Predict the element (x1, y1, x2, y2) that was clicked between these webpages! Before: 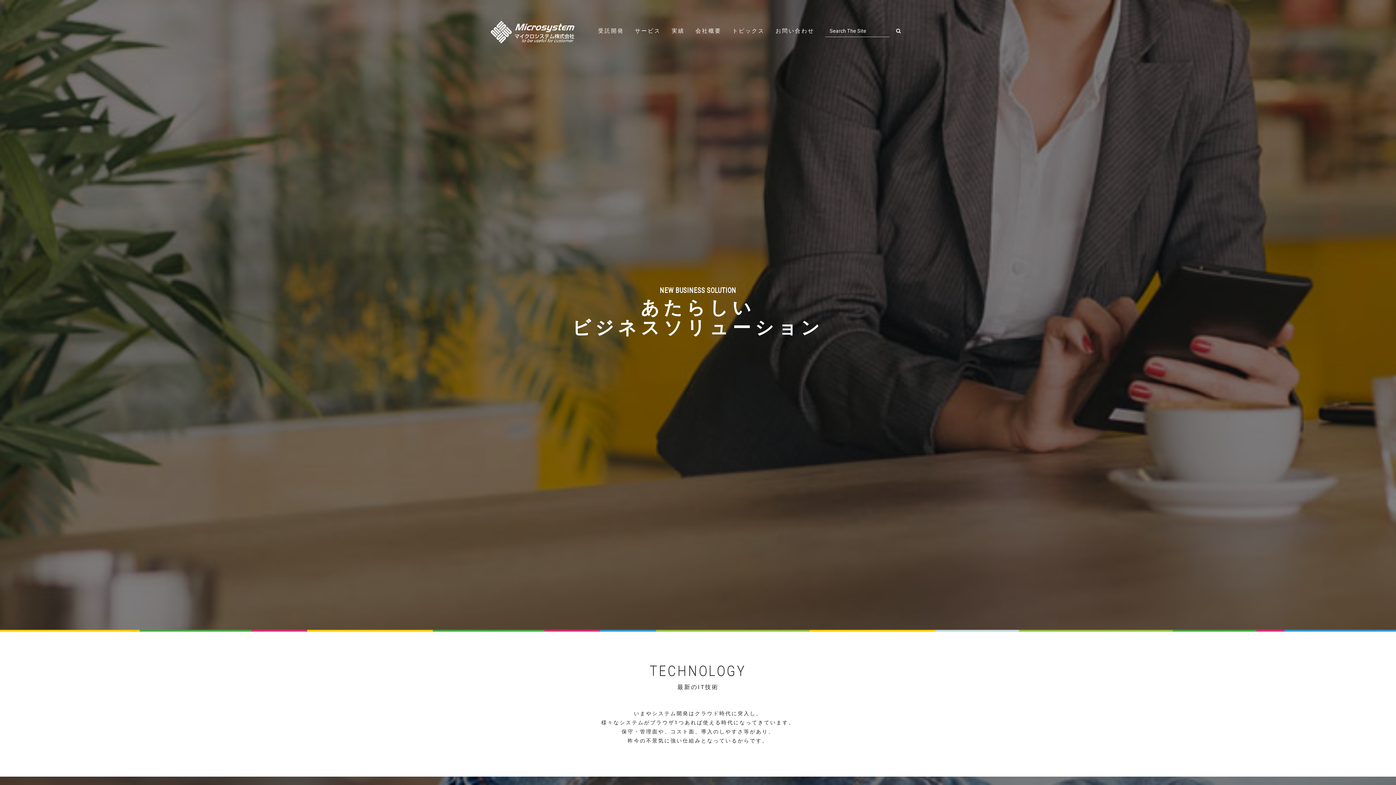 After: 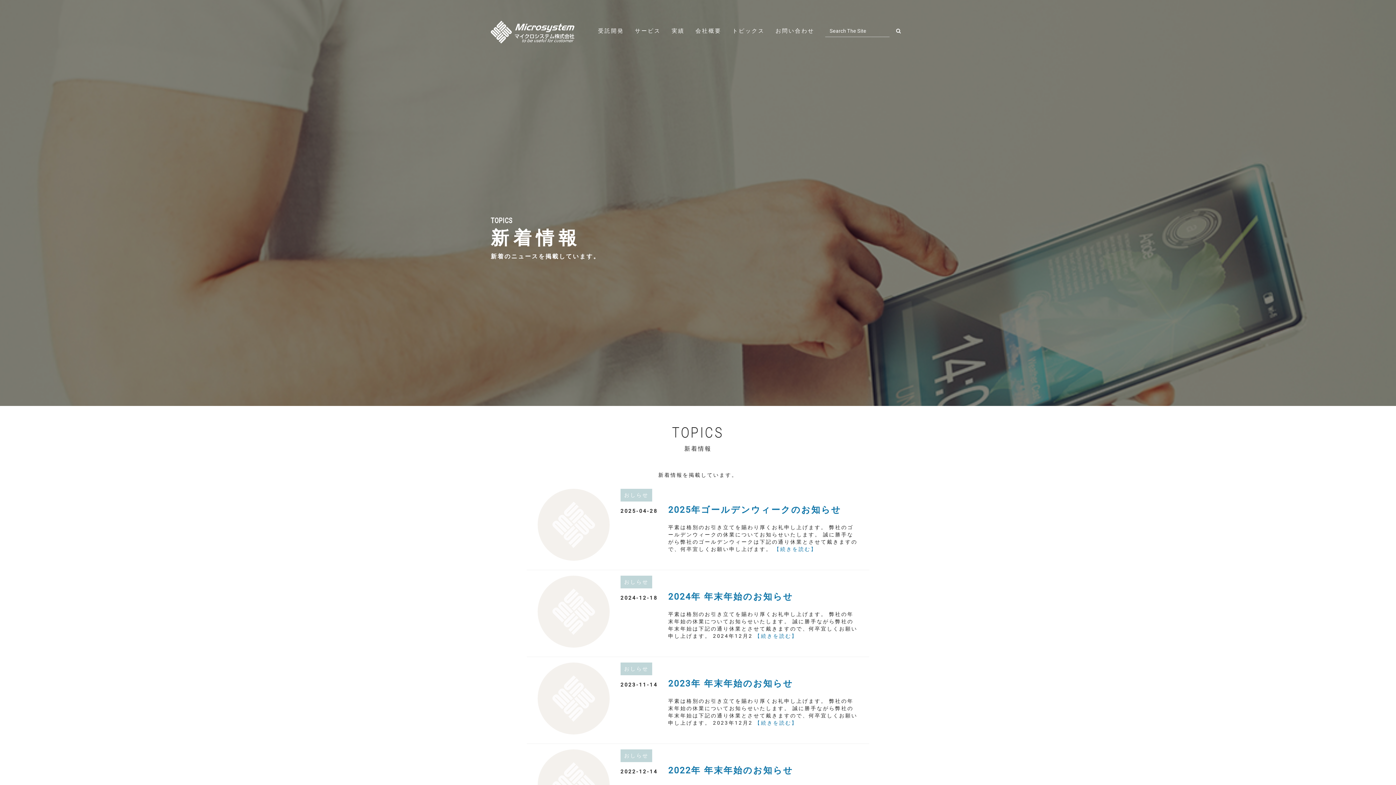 Action: label: トピックス bbox: (727, 21, 770, 40)